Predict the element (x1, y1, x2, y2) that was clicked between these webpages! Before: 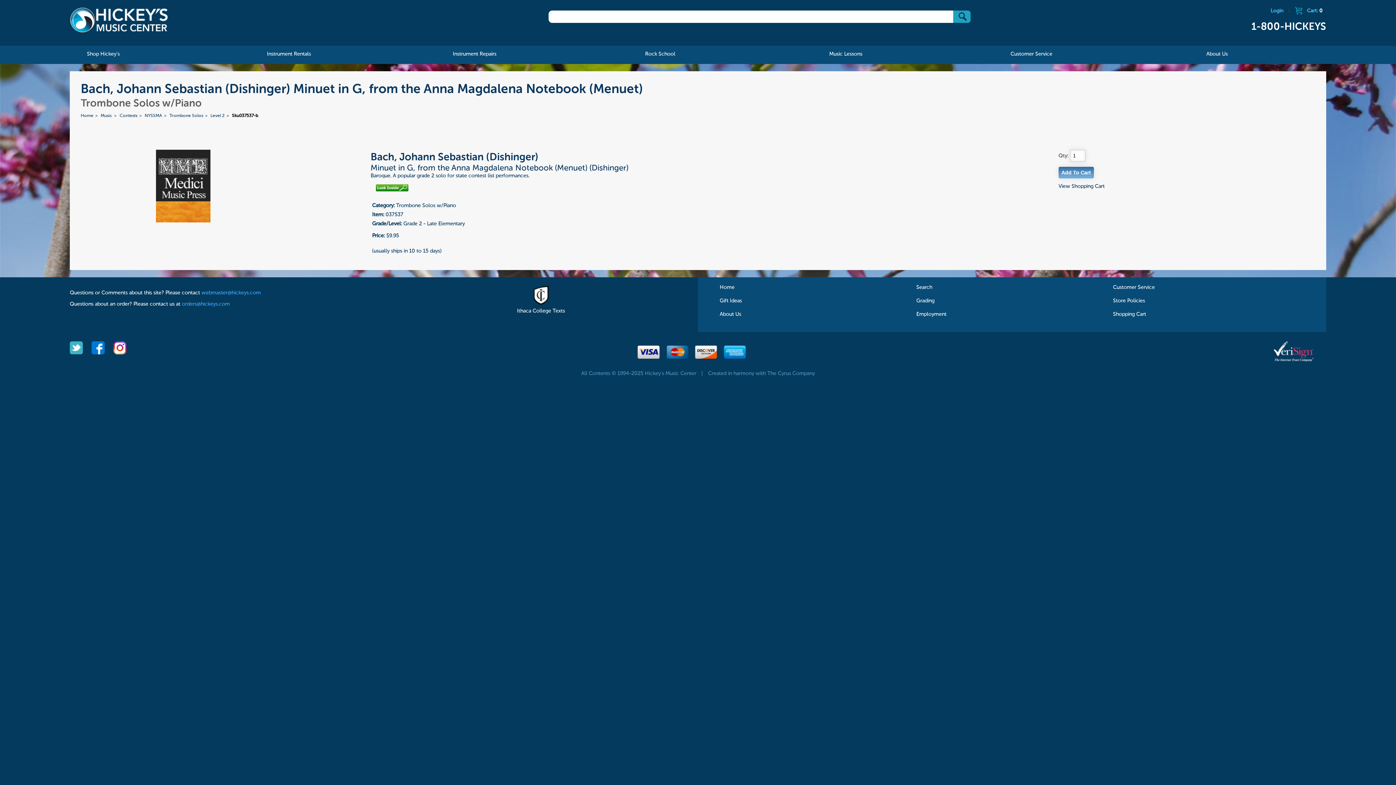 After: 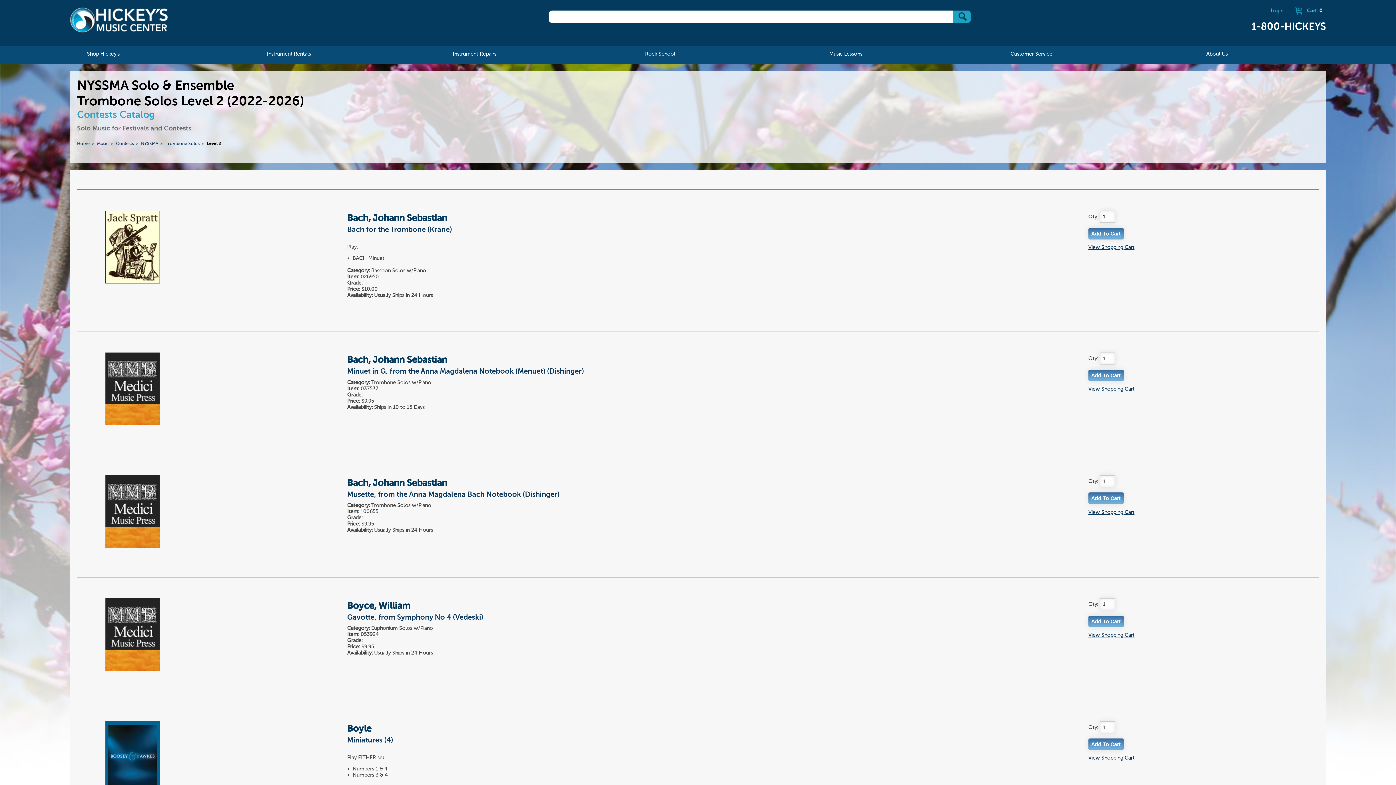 Action: label: Level 2 bbox: (210, 113, 224, 118)